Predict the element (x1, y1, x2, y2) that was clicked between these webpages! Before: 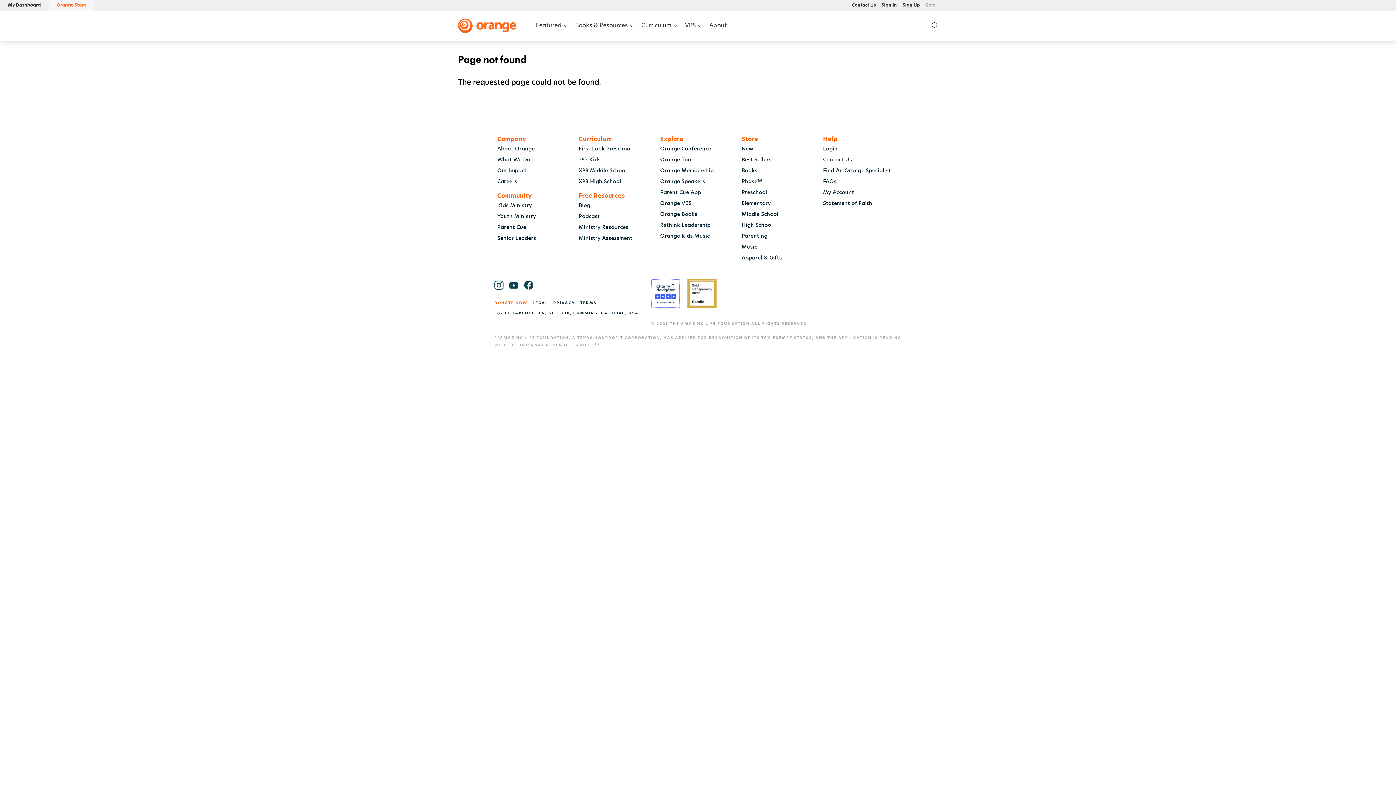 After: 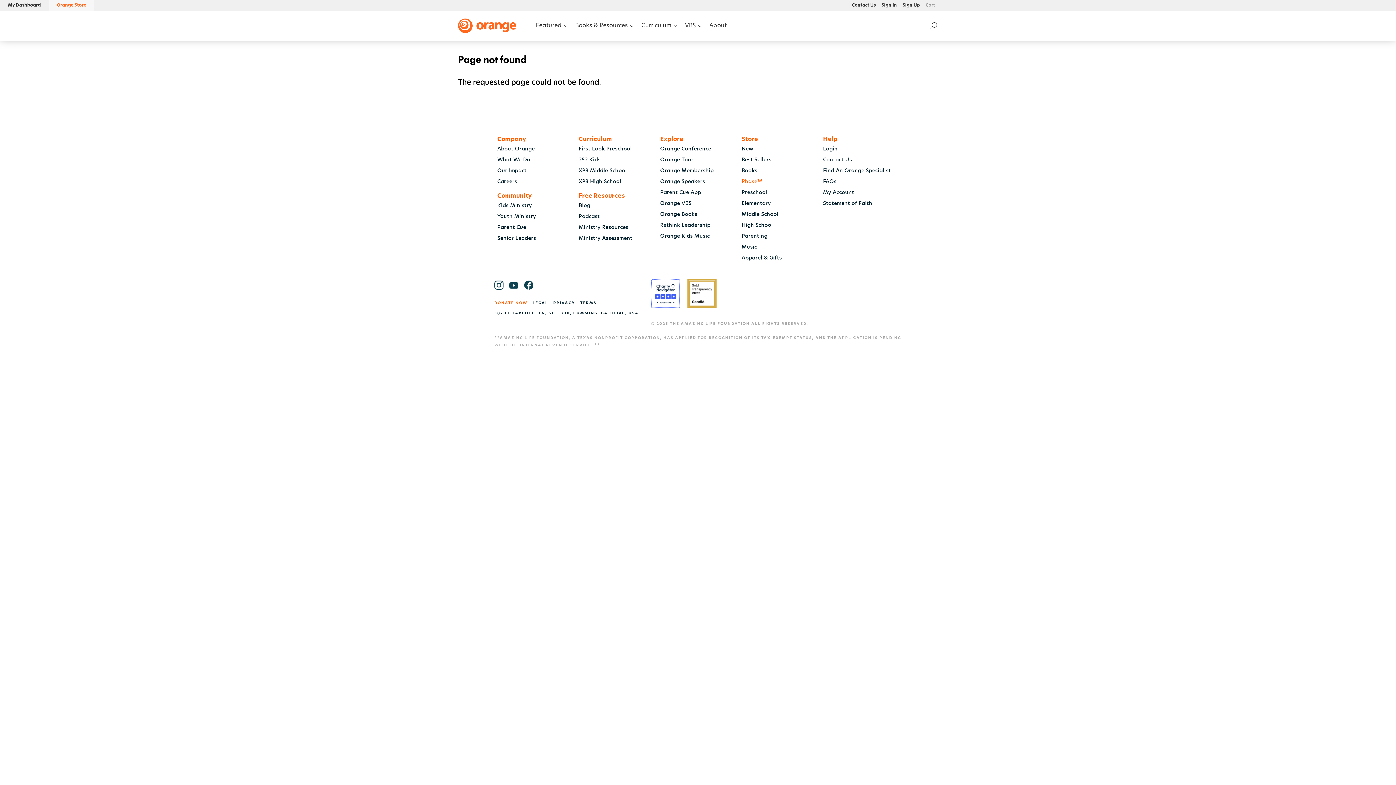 Action: bbox: (741, 176, 817, 187) label: Phase™